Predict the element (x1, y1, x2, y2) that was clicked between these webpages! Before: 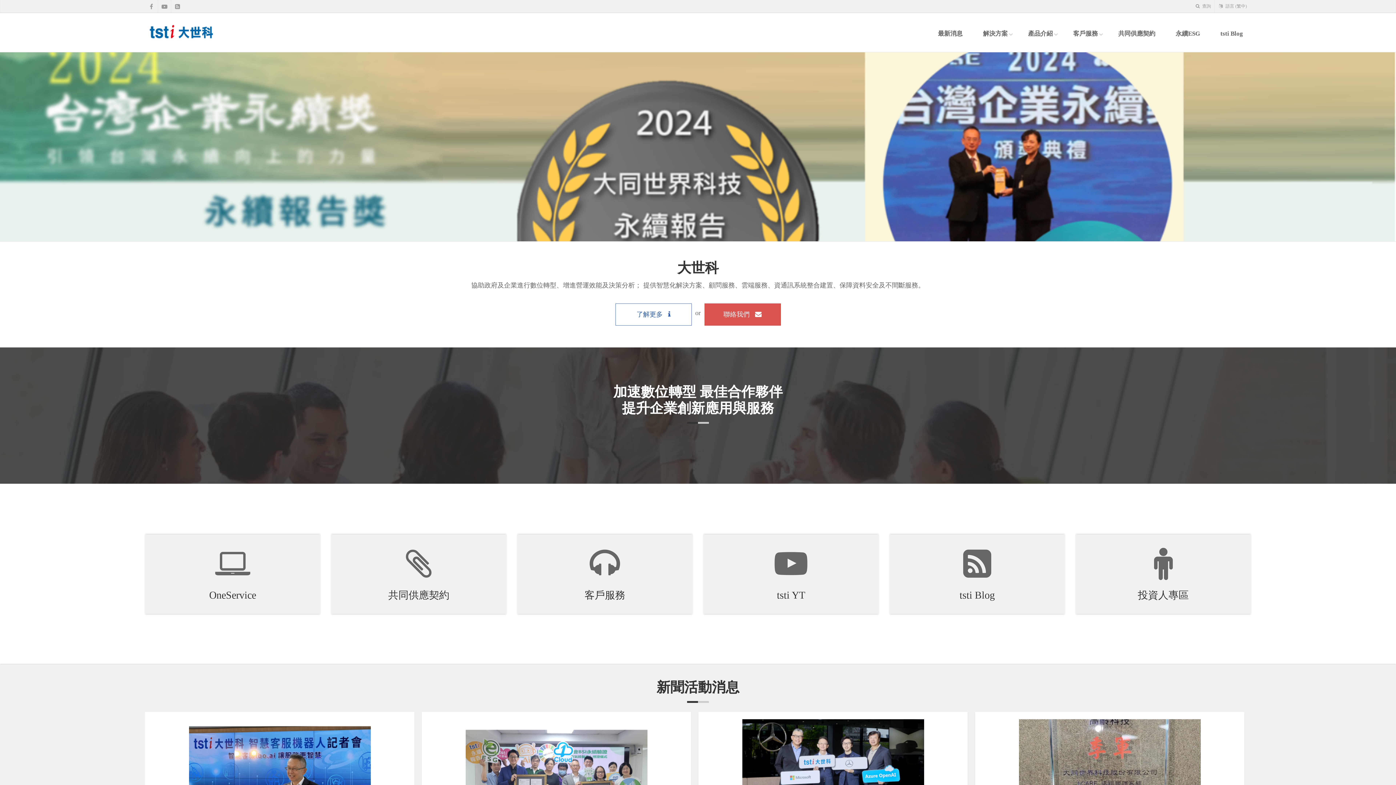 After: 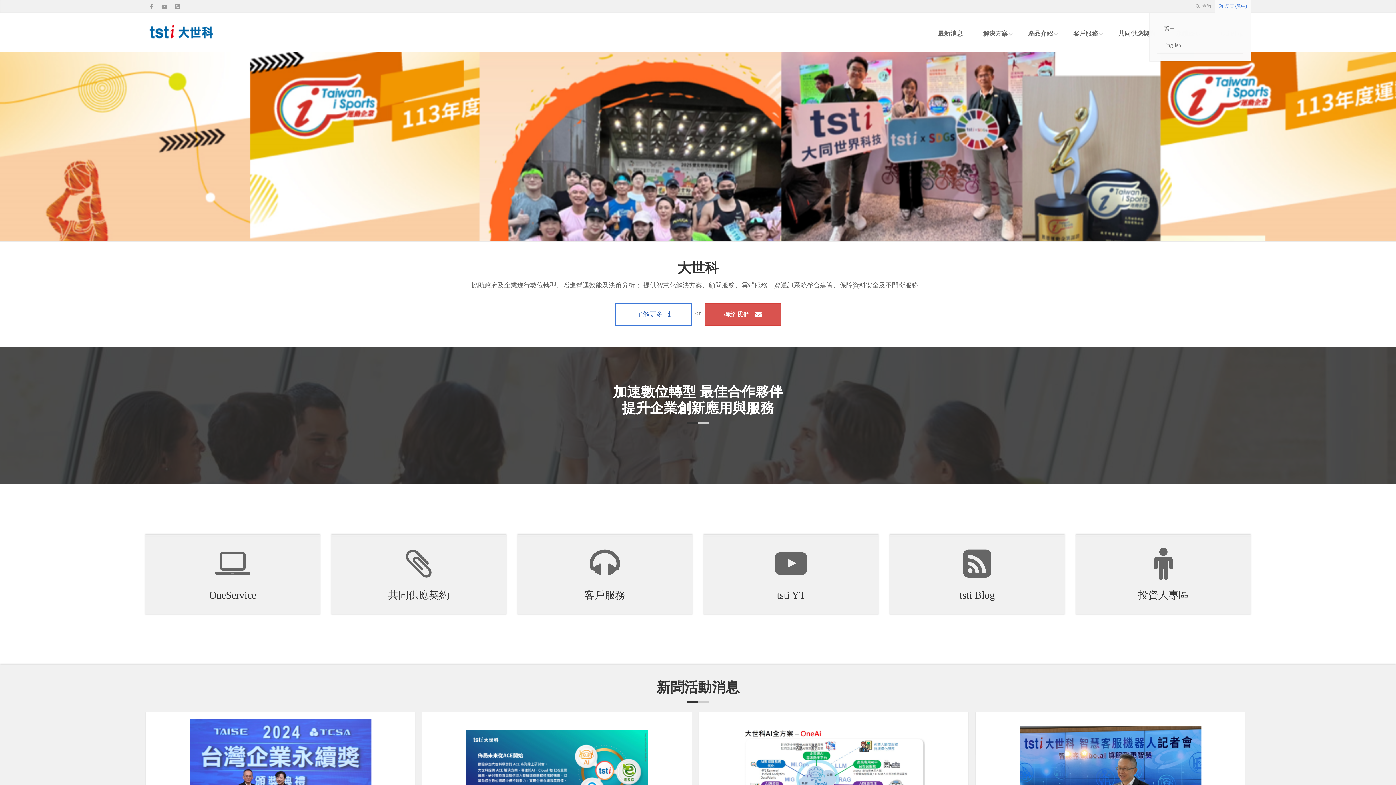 Action: bbox: (1215, 0, 1251, 12) label:  語言 (繁中)